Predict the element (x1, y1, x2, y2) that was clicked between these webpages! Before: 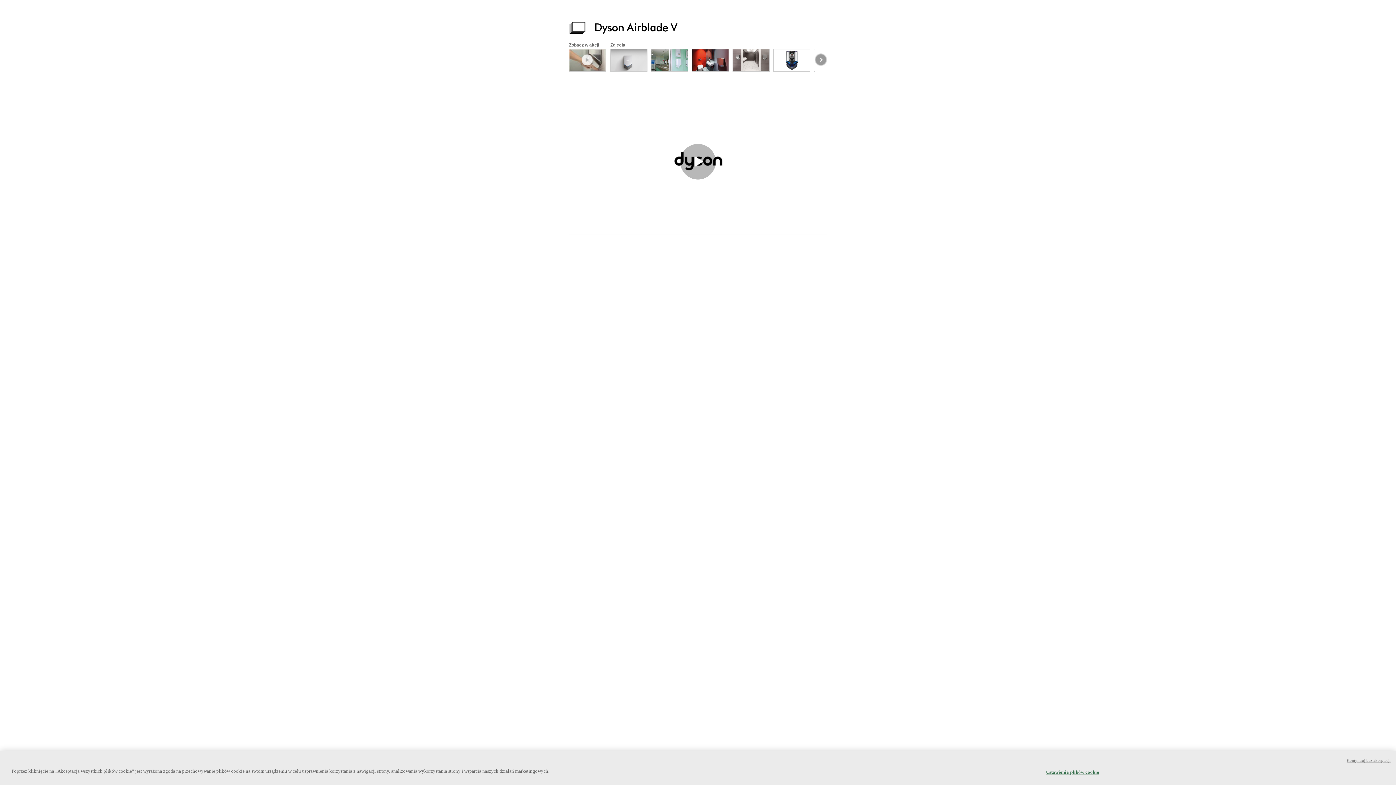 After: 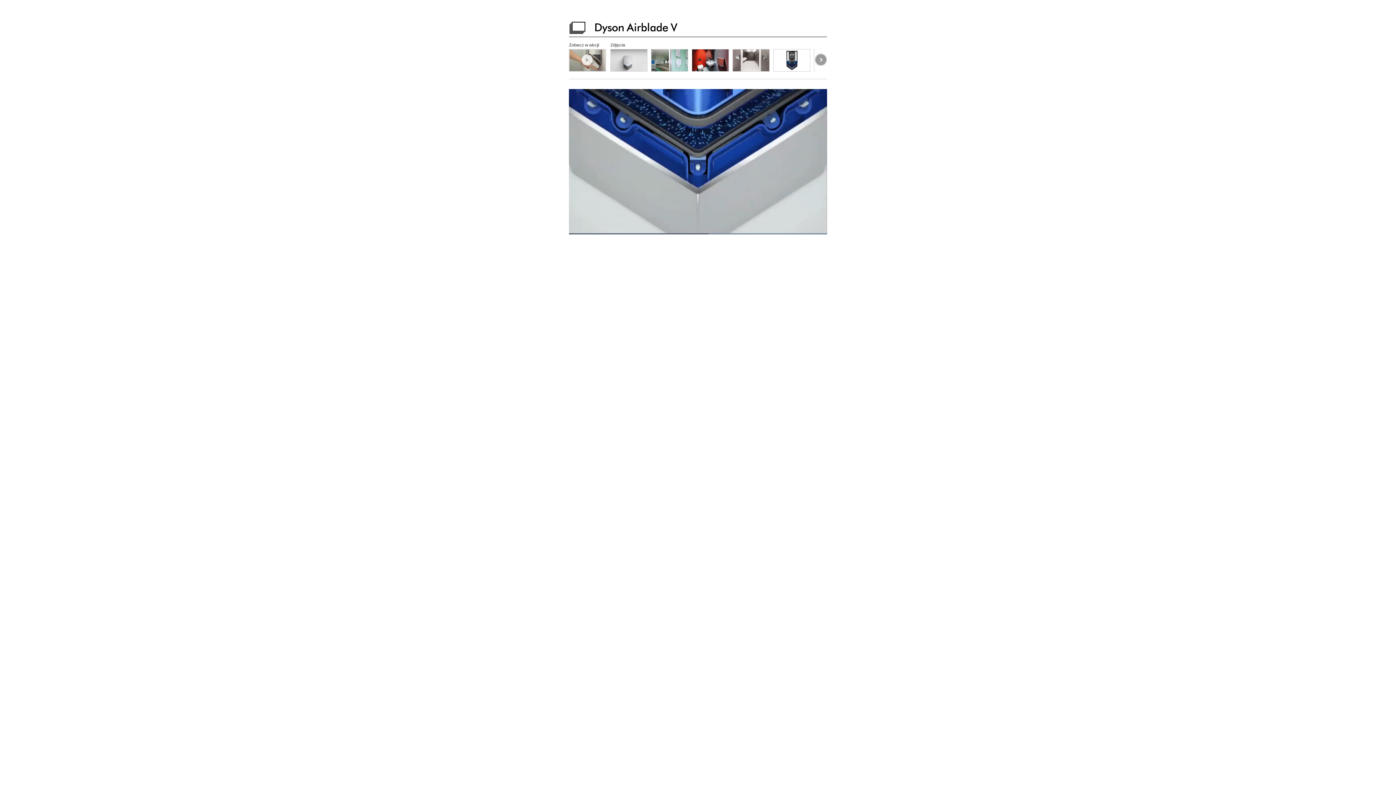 Action: bbox: (680, 144, 716, 179) label: Play Video